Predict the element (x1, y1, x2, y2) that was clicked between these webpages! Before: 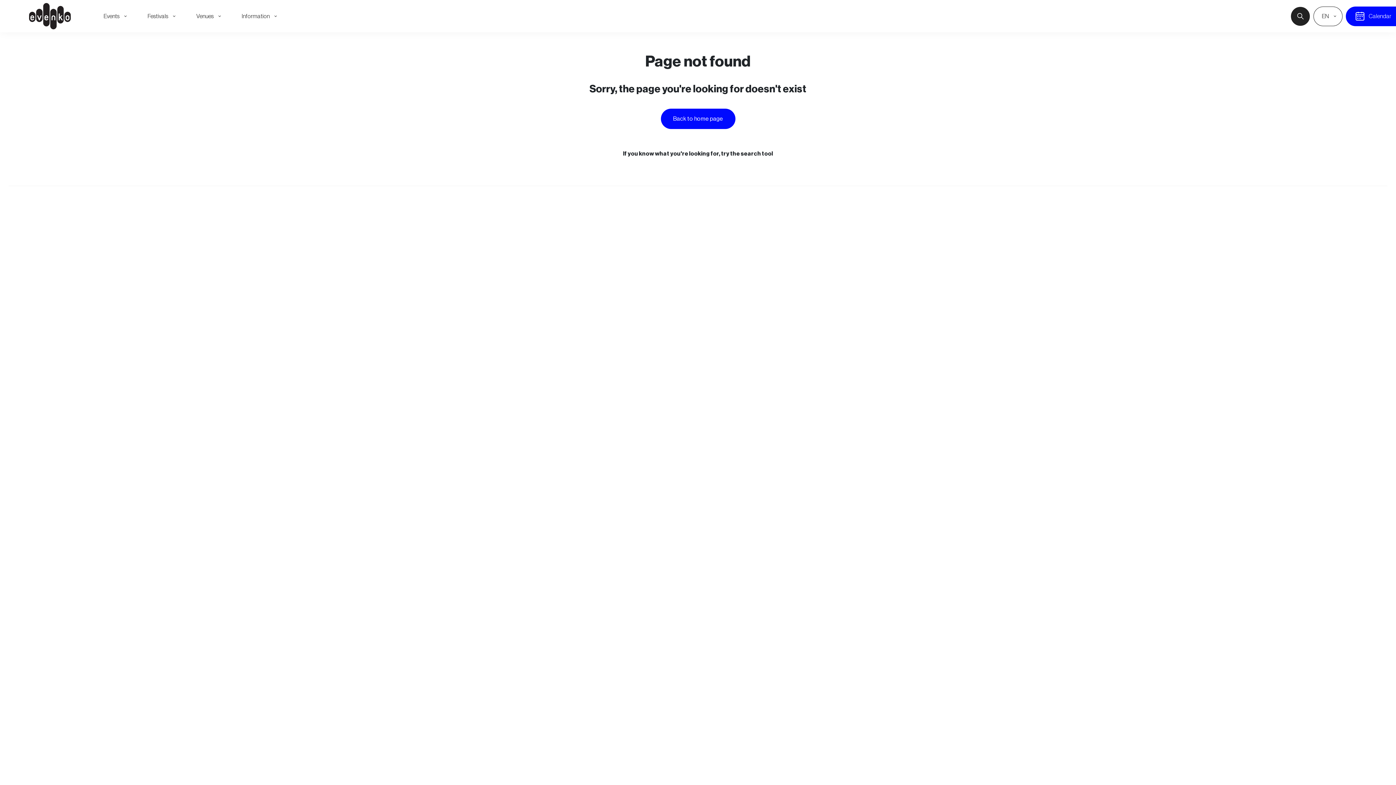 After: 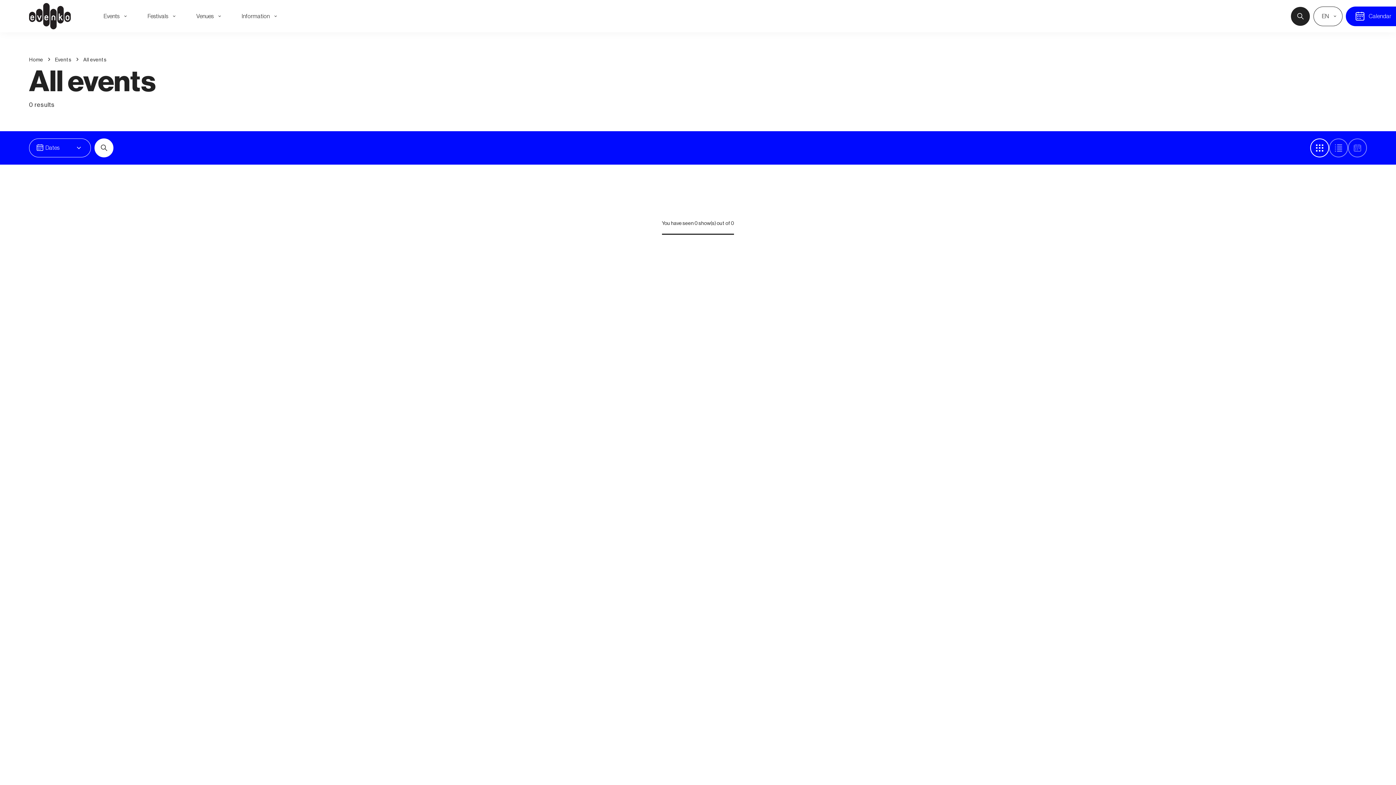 Action: bbox: (1342, 6, 1396, 26) label: Calendar